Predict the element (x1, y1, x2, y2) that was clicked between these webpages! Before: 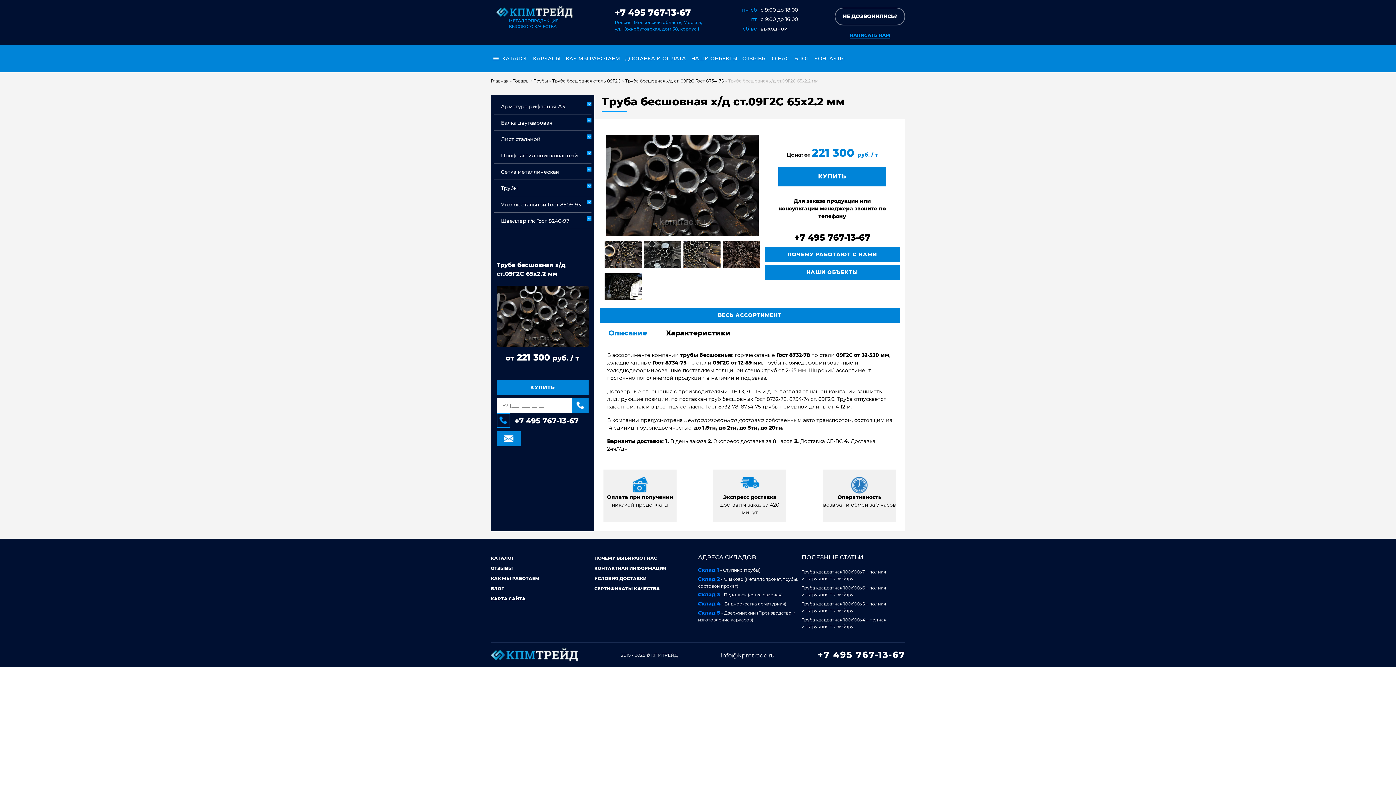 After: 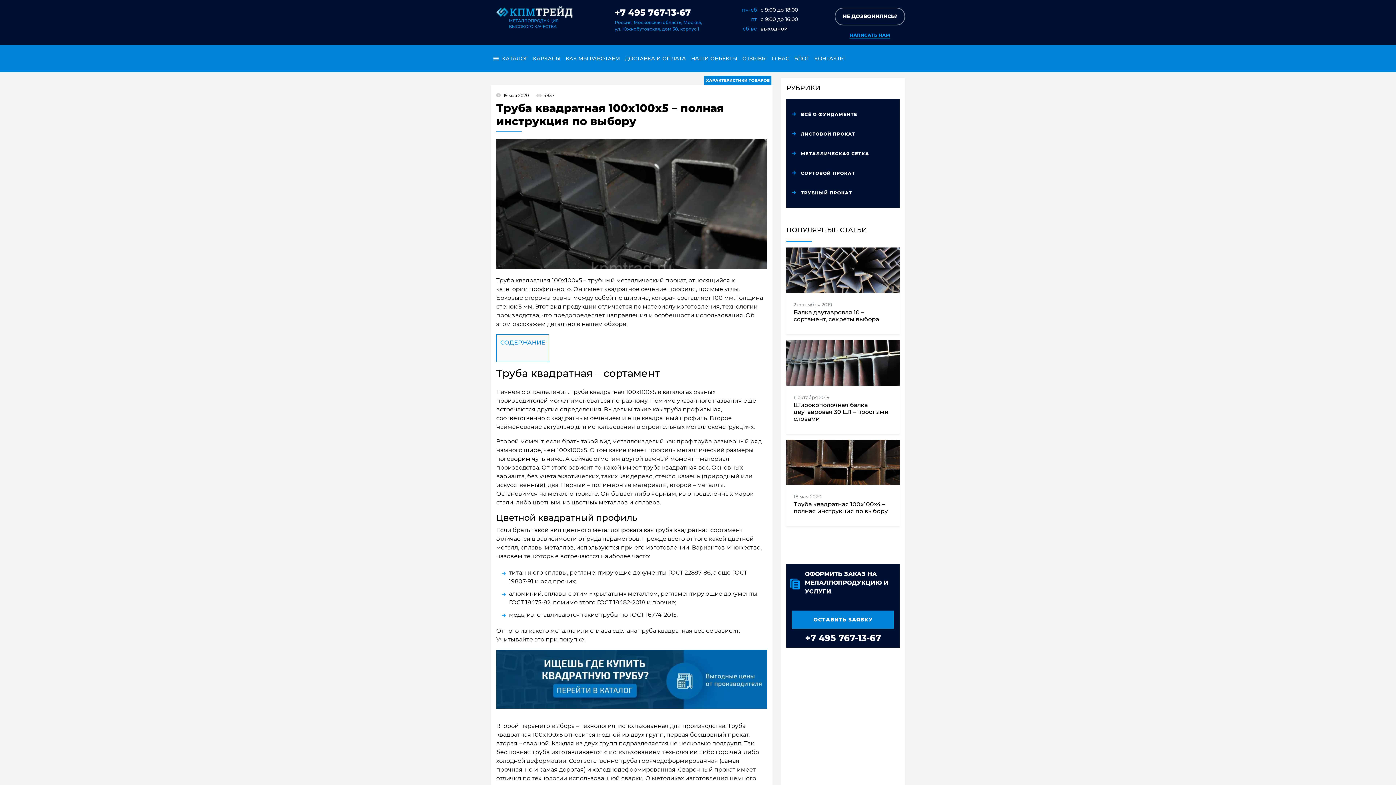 Action: bbox: (801, 599, 886, 614) label: Труба квадратная 100x100x5 – полная инструкция по выбору